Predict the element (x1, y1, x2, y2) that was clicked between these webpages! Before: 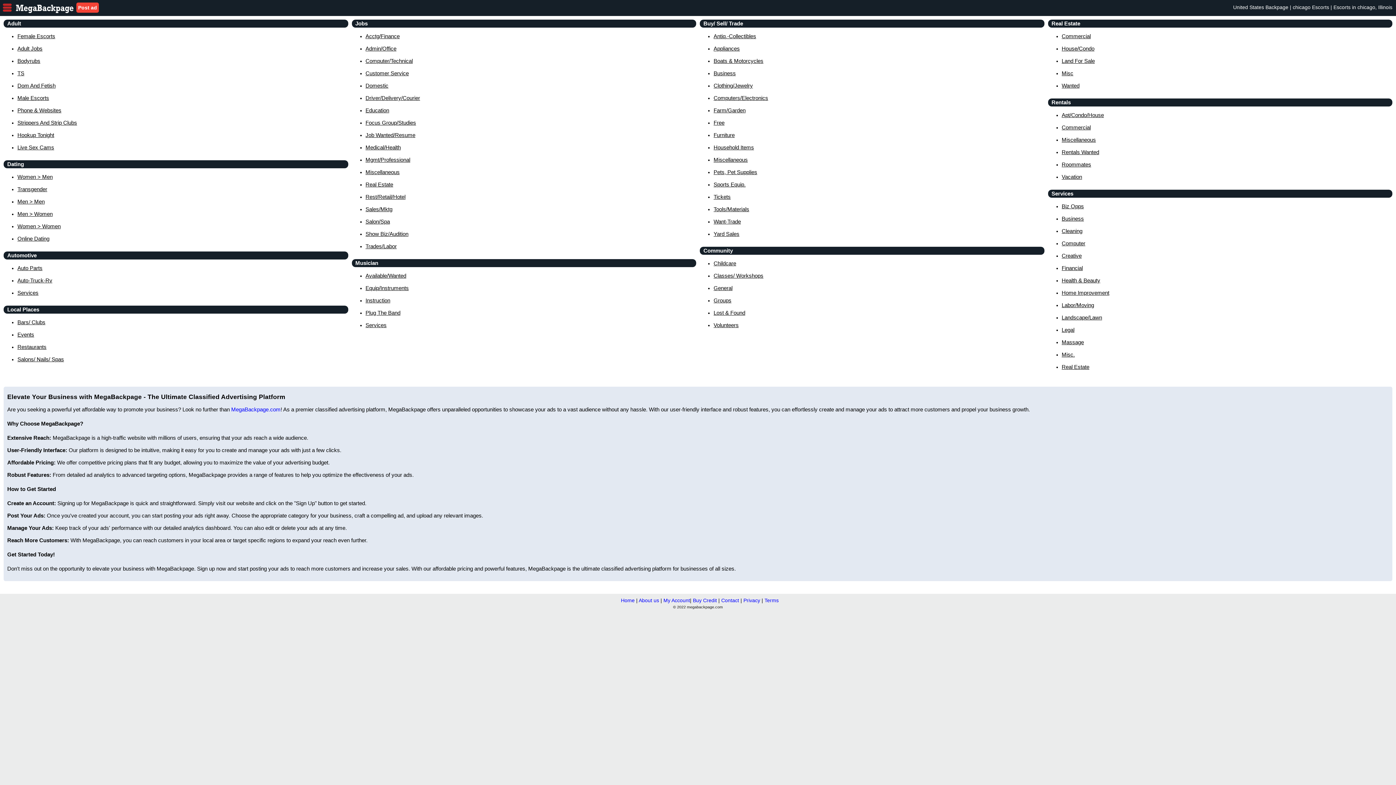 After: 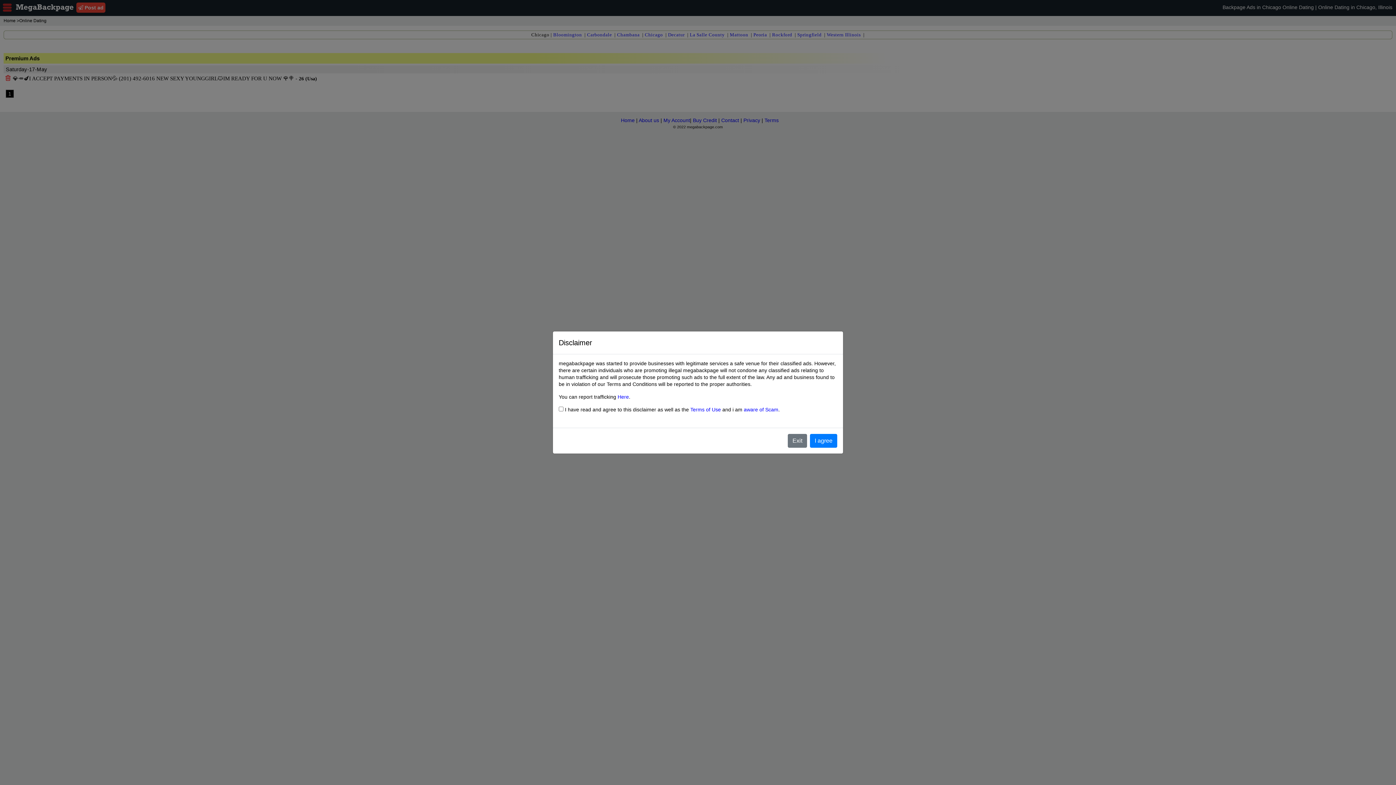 Action: bbox: (17, 235, 49, 241) label: Online Dating